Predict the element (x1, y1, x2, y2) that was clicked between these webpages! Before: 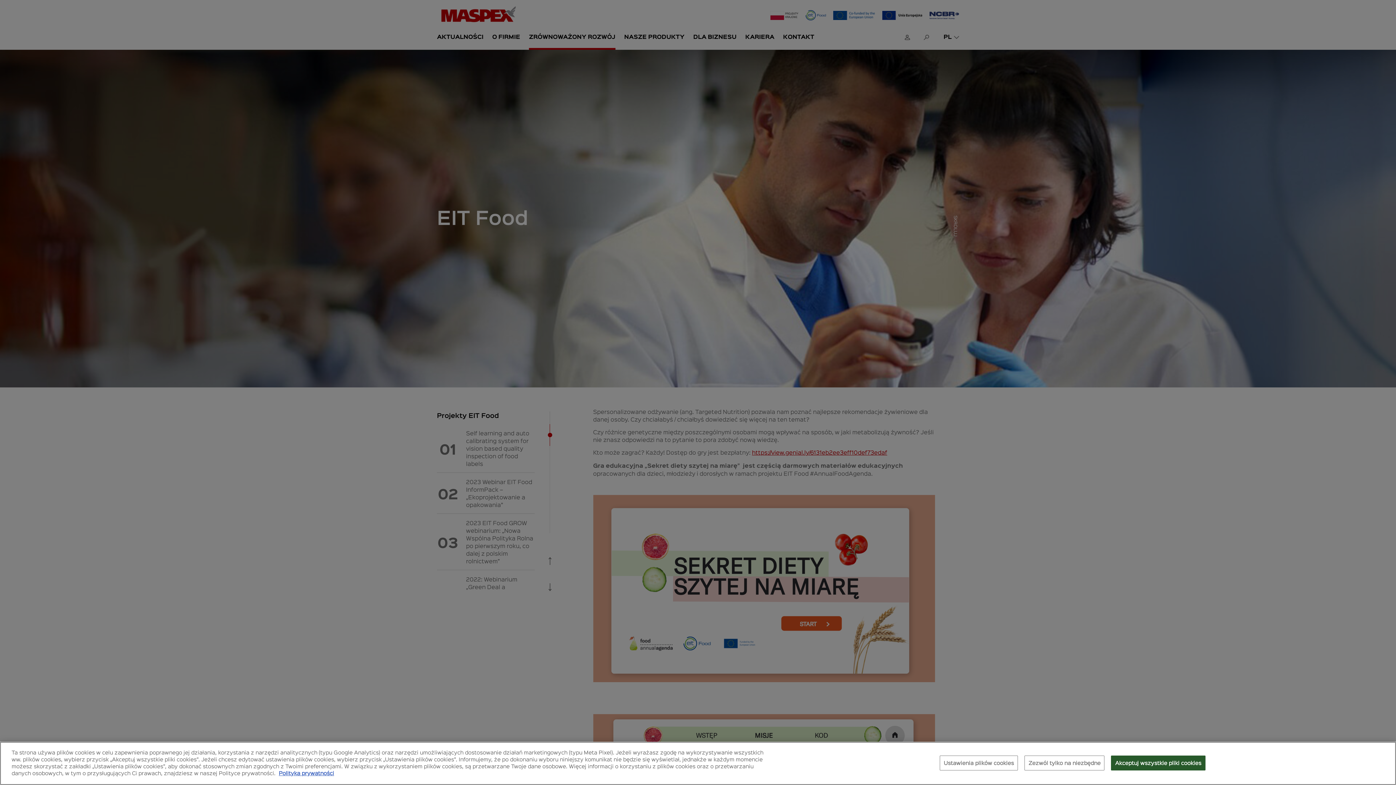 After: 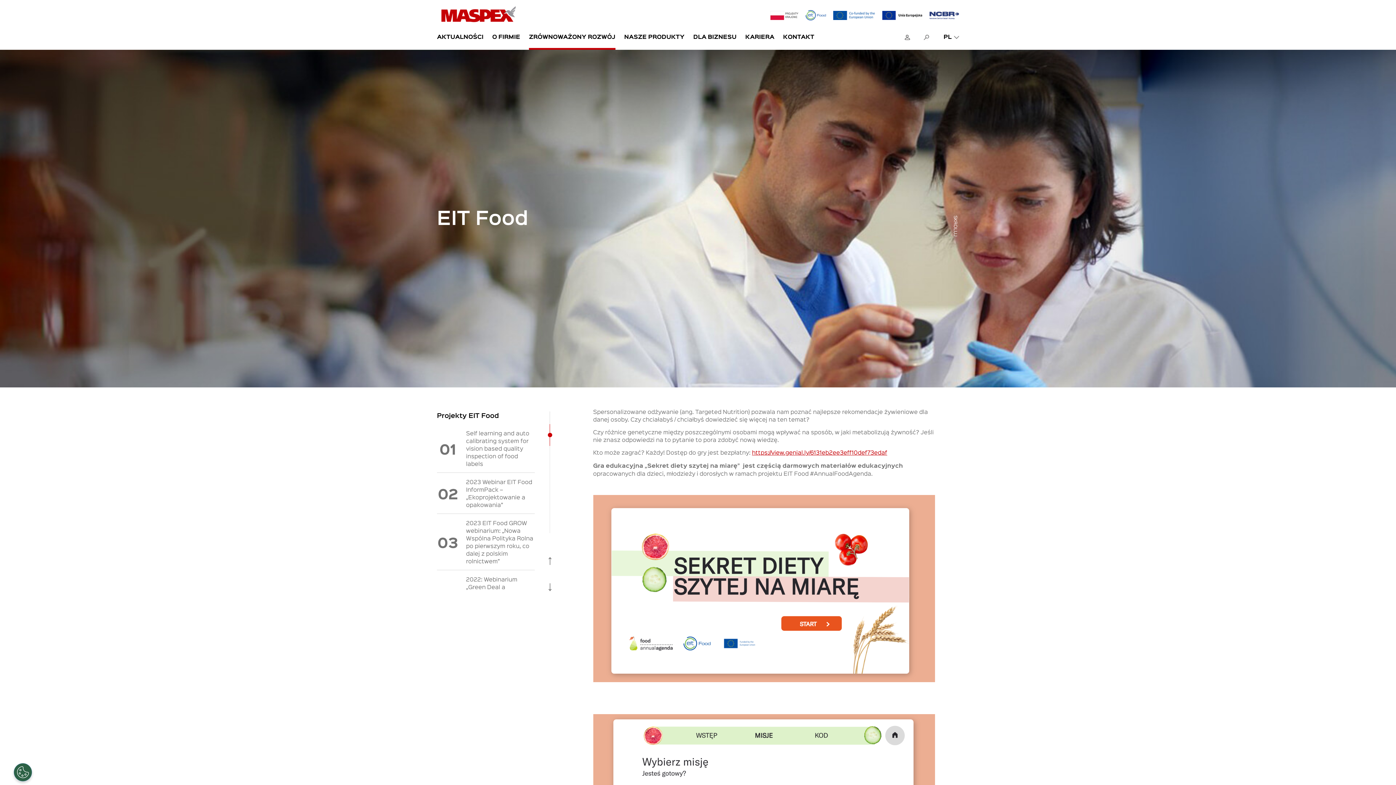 Action: label: Akceptuj wszystkie pliki cookies bbox: (1111, 755, 1205, 770)